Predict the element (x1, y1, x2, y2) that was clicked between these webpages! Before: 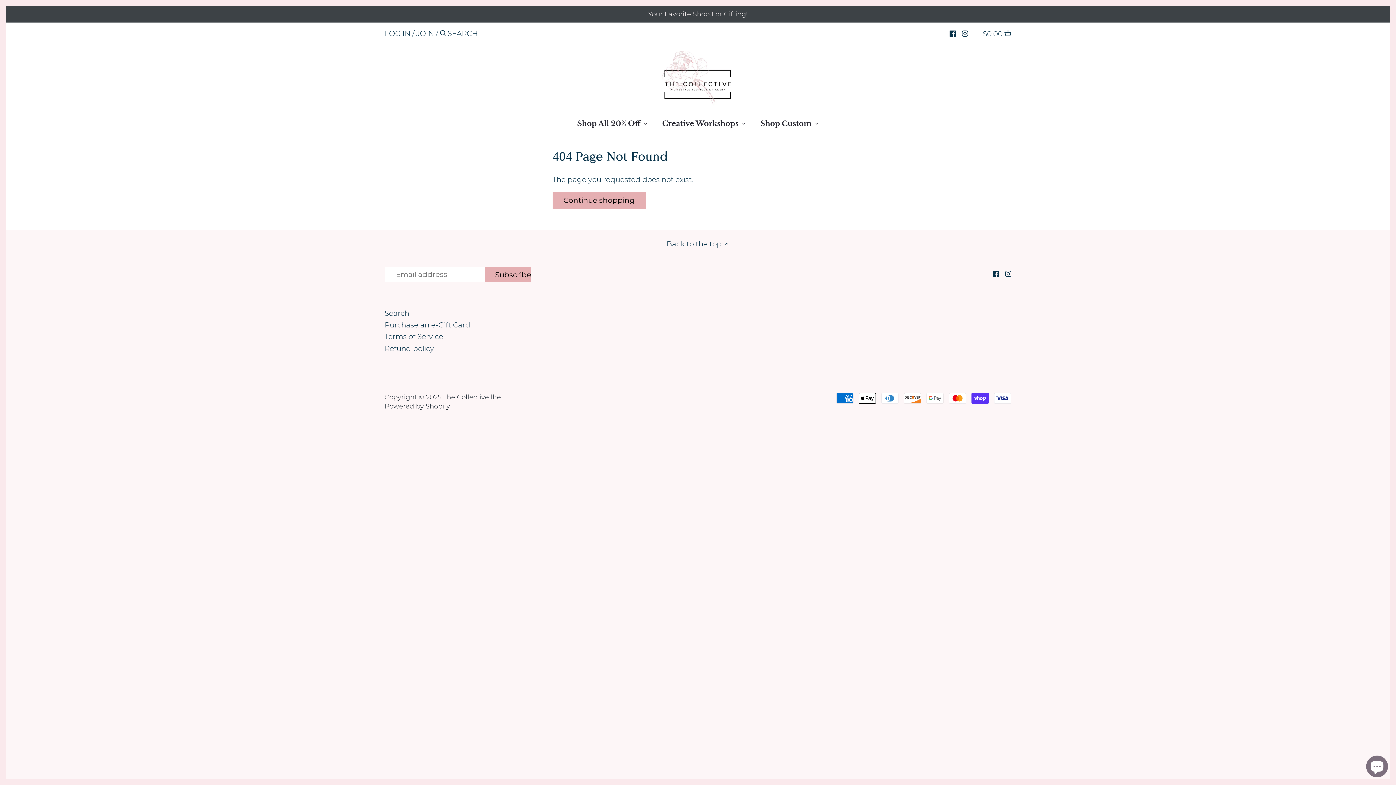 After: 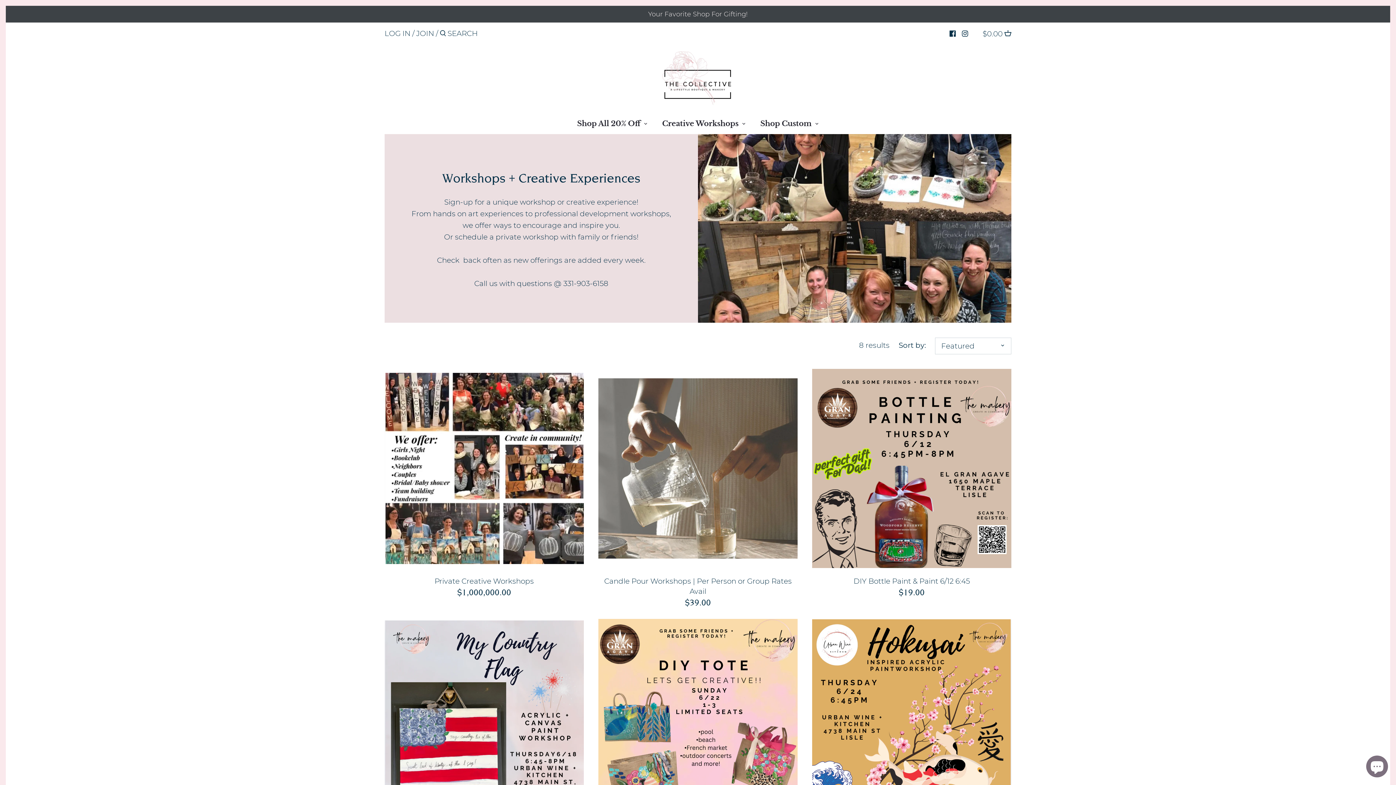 Action: label: Creative Workshops bbox: (655, 116, 746, 134)